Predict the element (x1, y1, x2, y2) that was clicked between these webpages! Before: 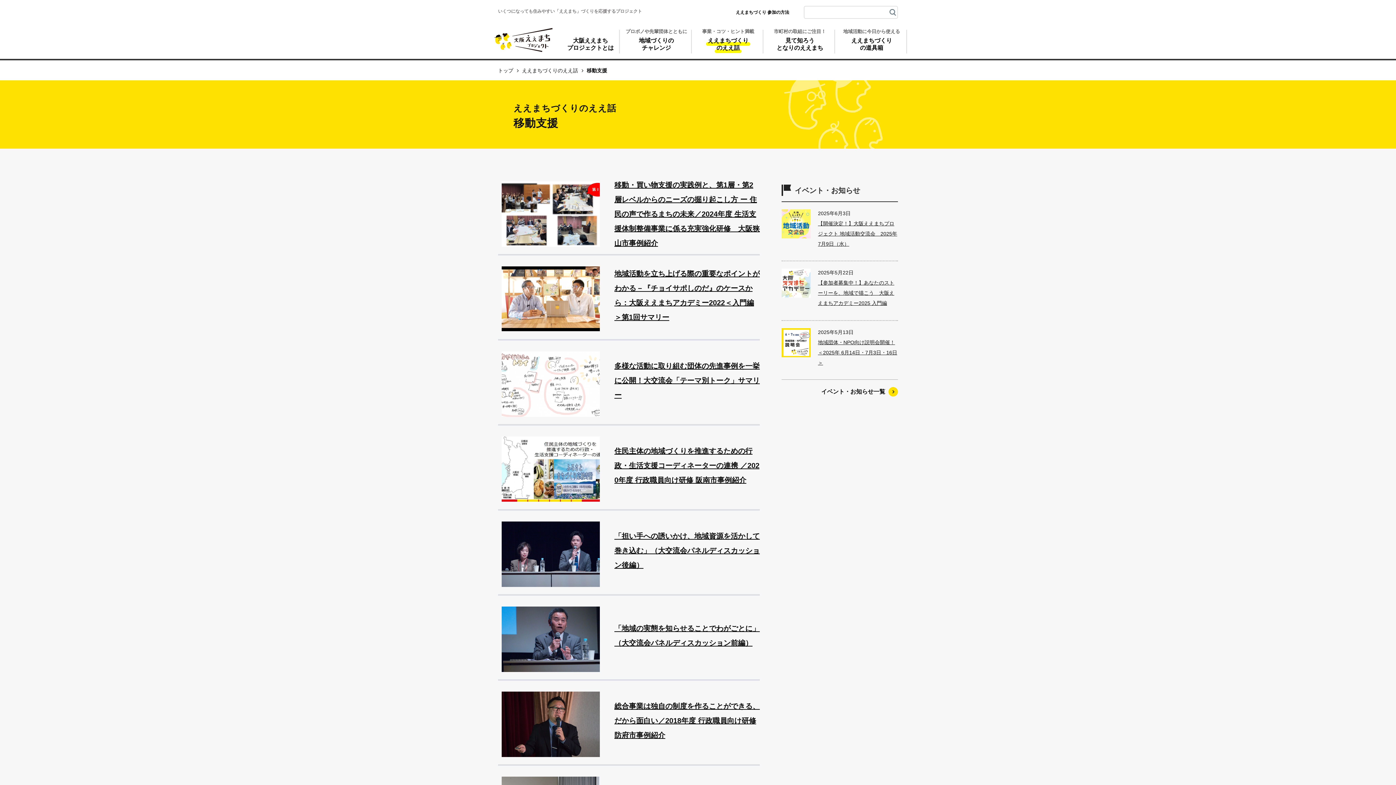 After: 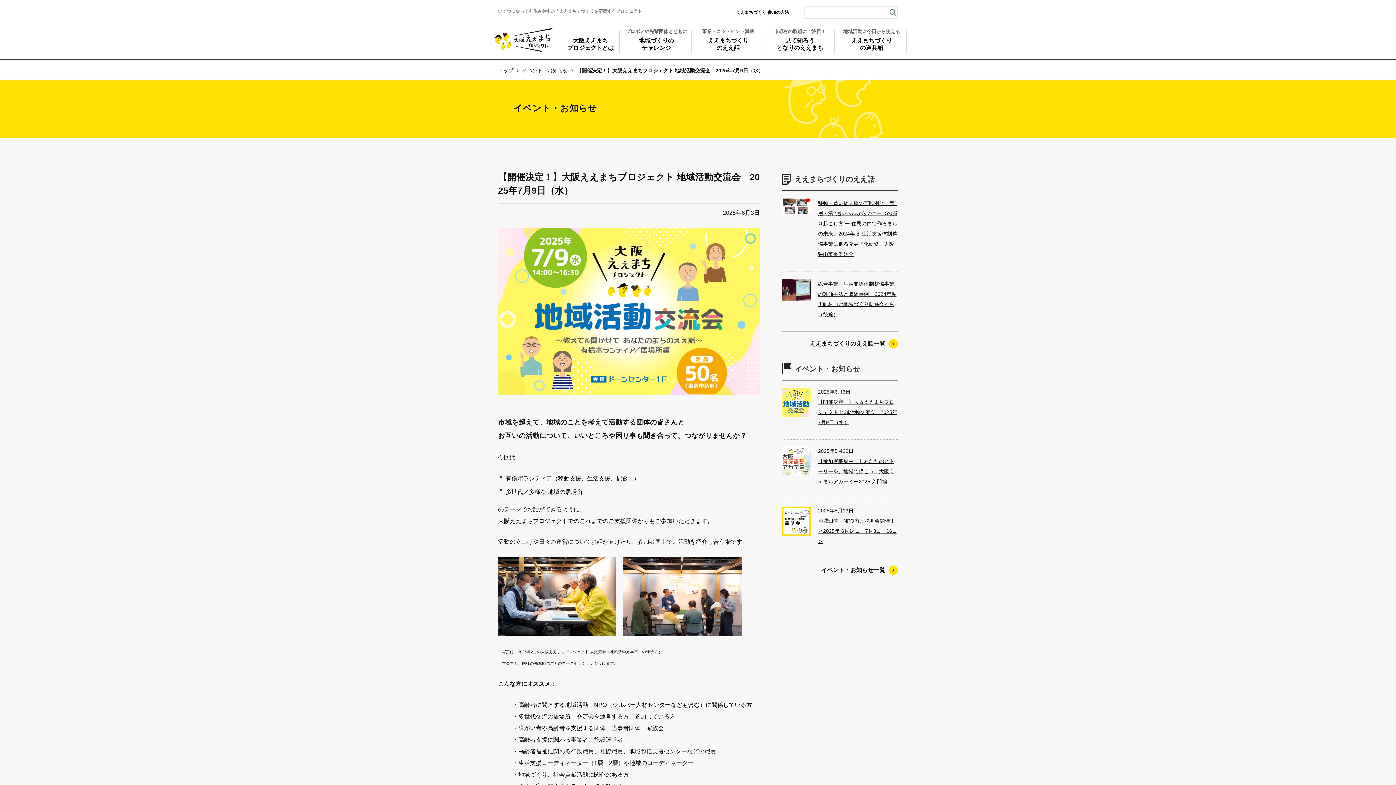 Action: bbox: (781, 209, 898, 260) label: 2025年6月3日

【開催決定！】大阪ええまちプロジェクト 地域活動交流会　2025年7月9日（水）